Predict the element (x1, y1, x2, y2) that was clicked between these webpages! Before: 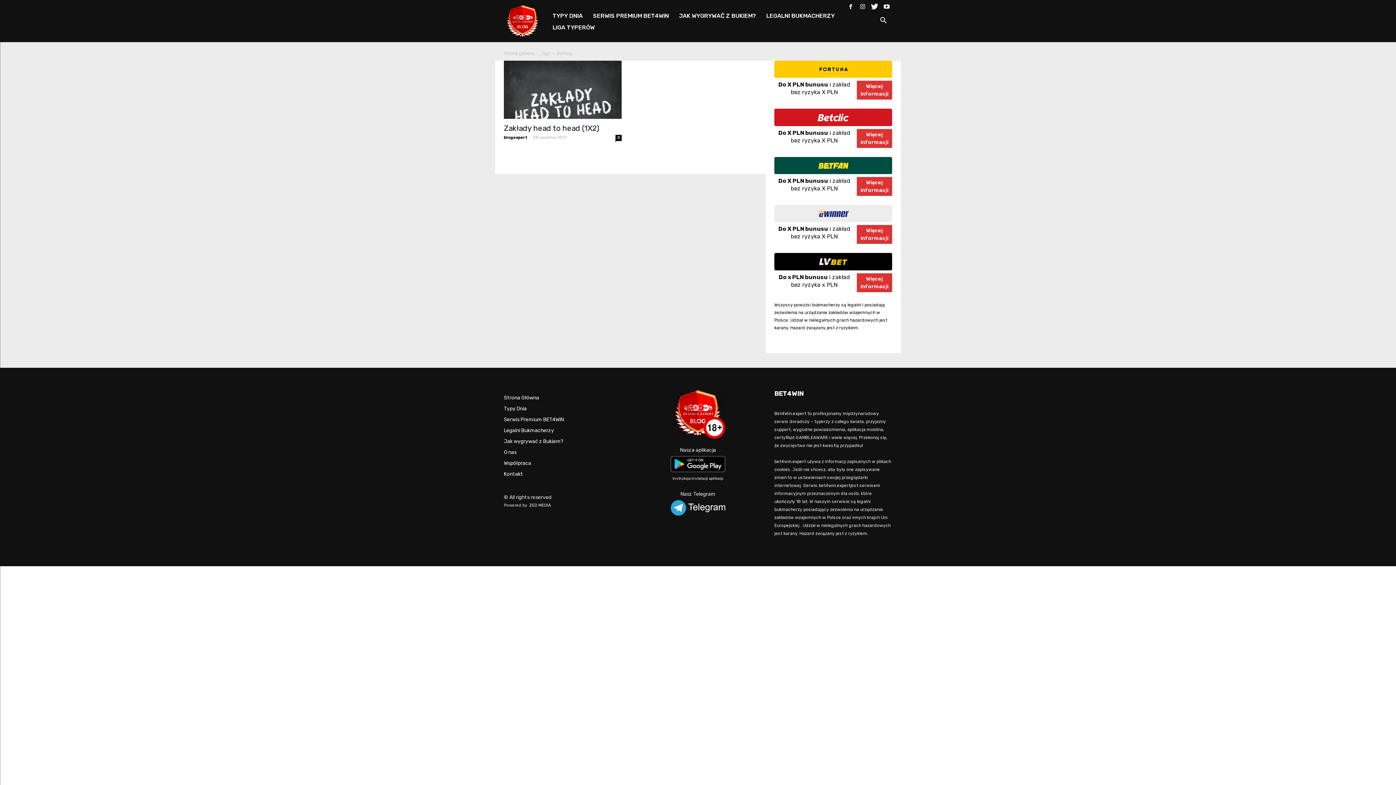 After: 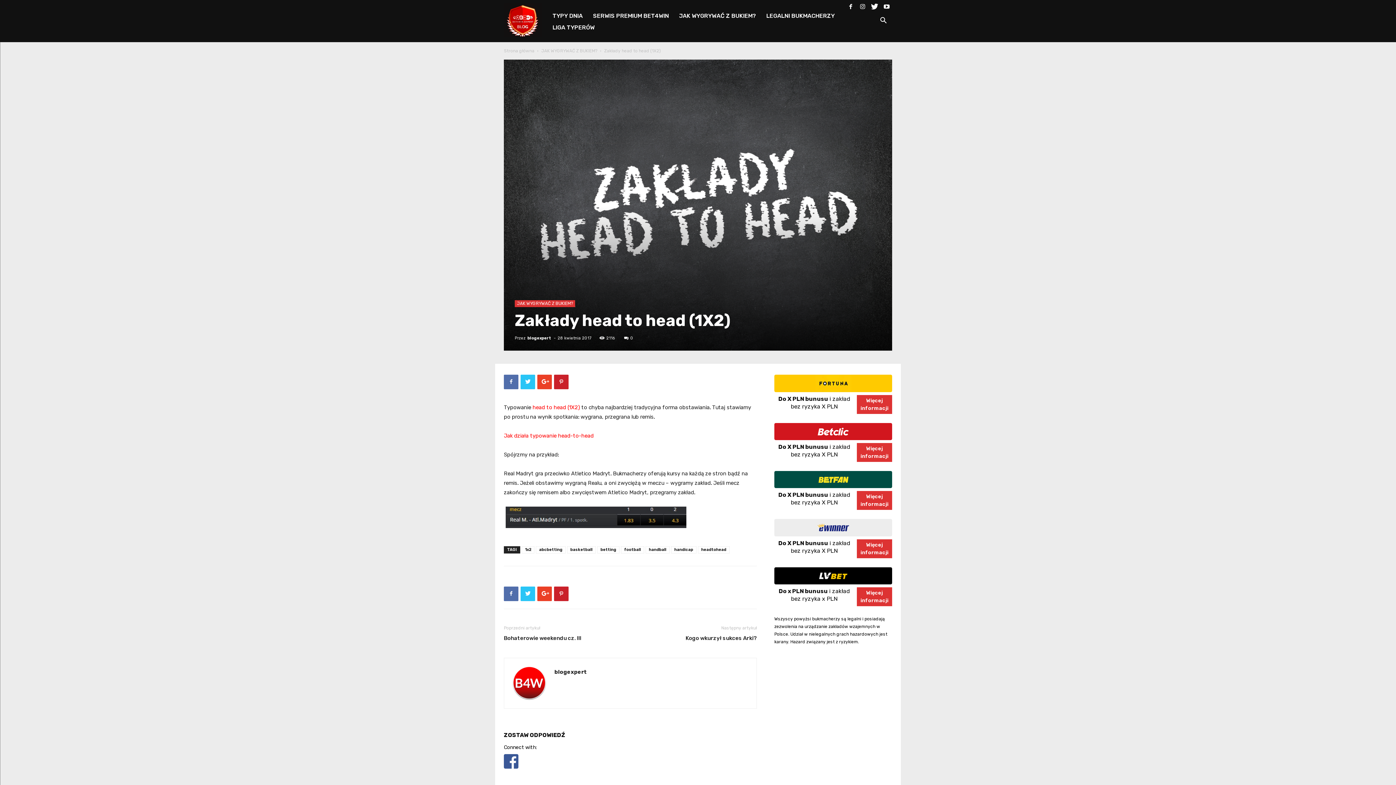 Action: bbox: (504, 123, 599, 132) label: Zakłady head to head (1X2)